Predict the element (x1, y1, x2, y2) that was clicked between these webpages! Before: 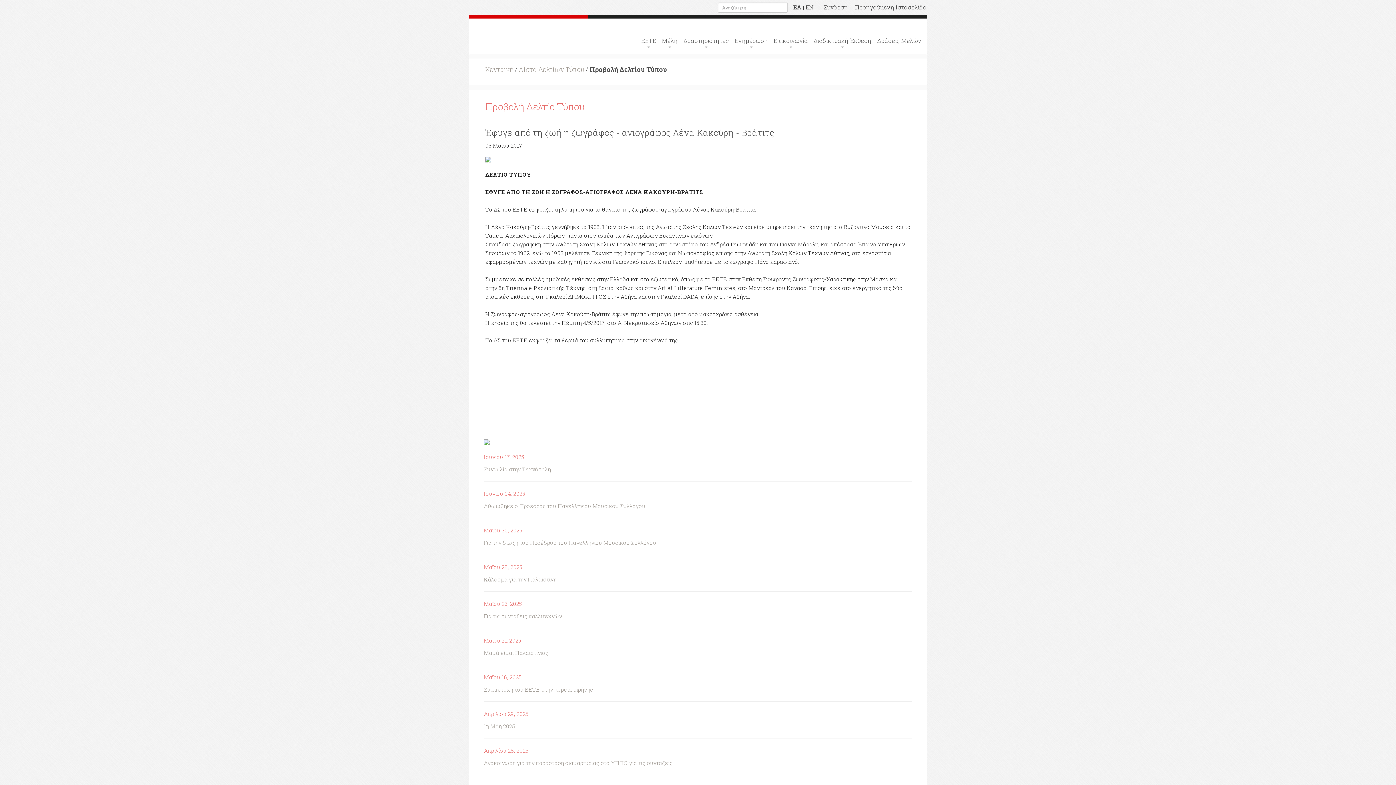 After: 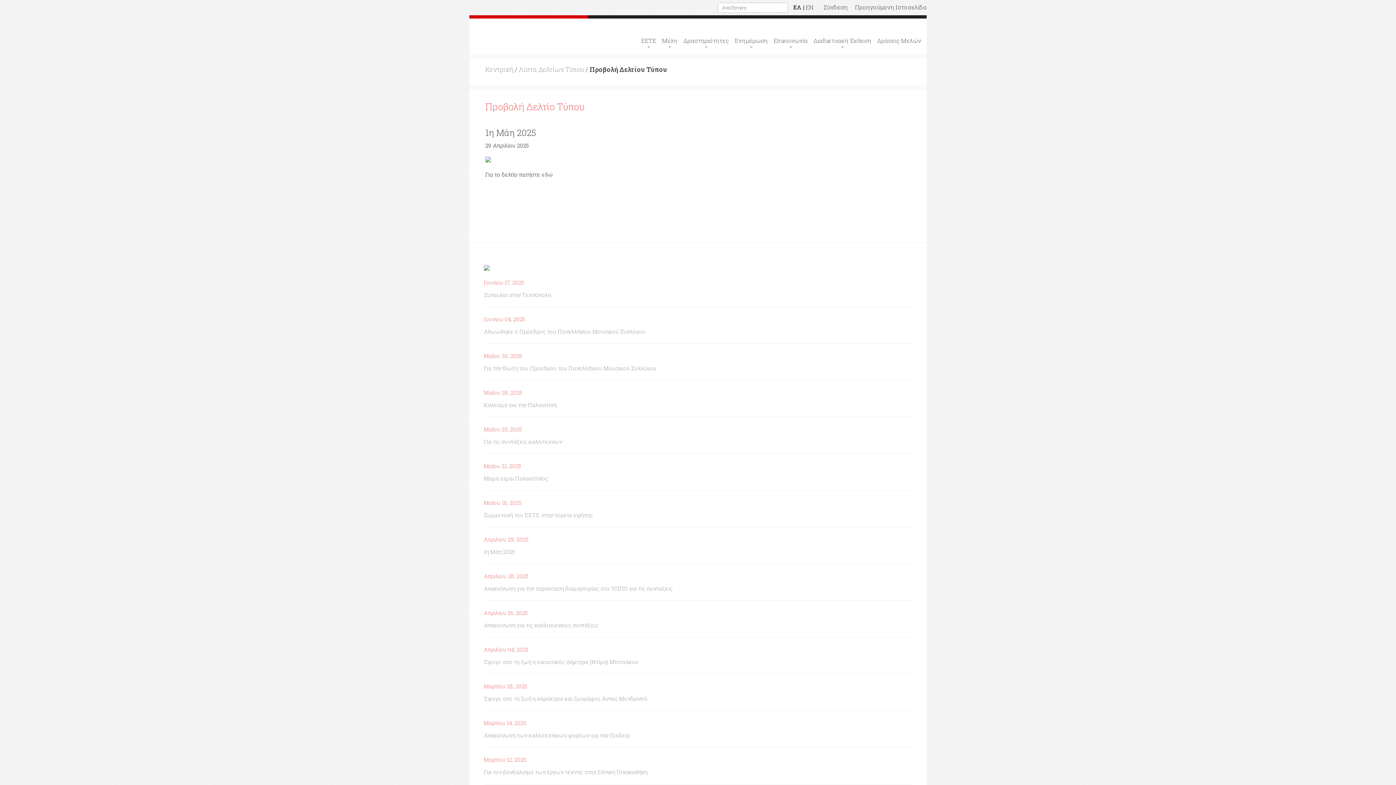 Action: label: 1η Μάη 2025 bbox: (484, 722, 515, 730)